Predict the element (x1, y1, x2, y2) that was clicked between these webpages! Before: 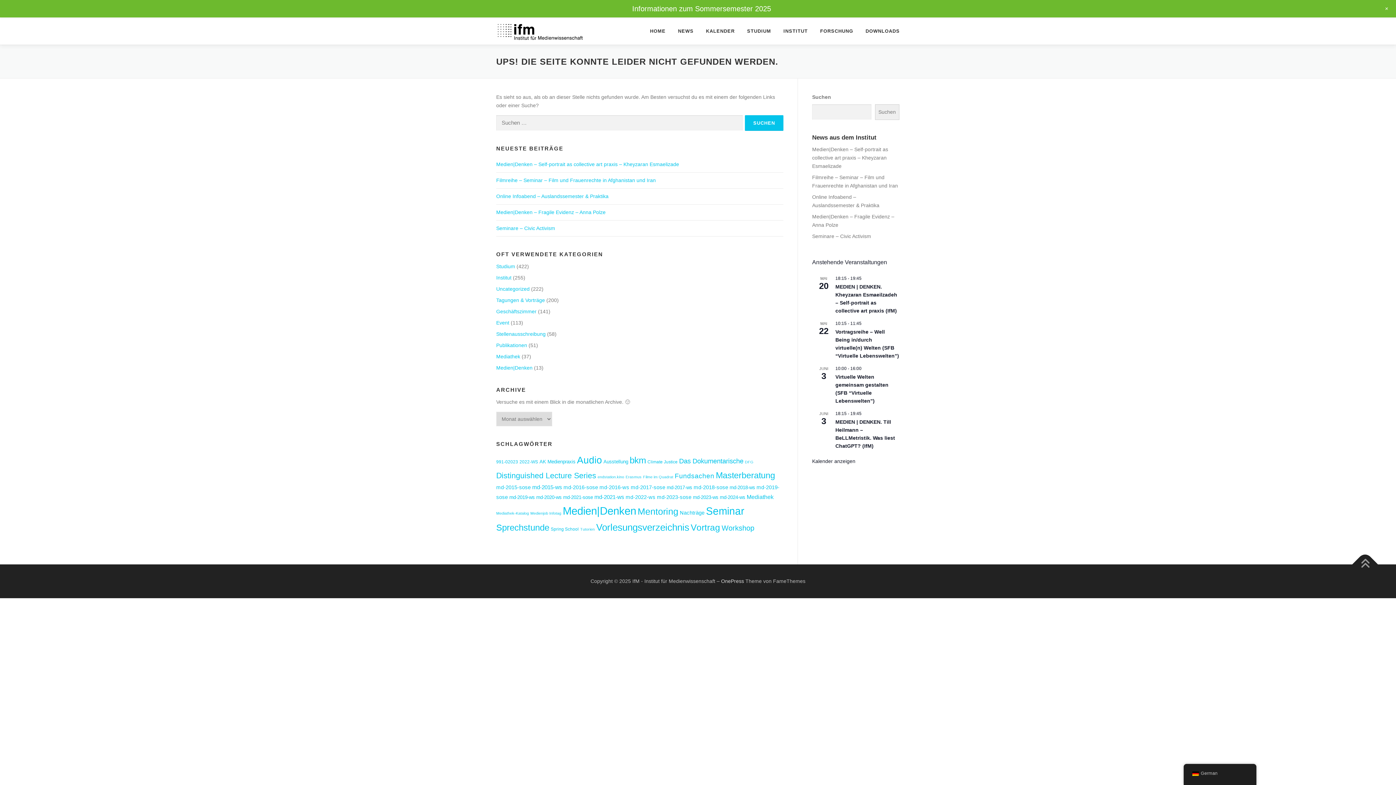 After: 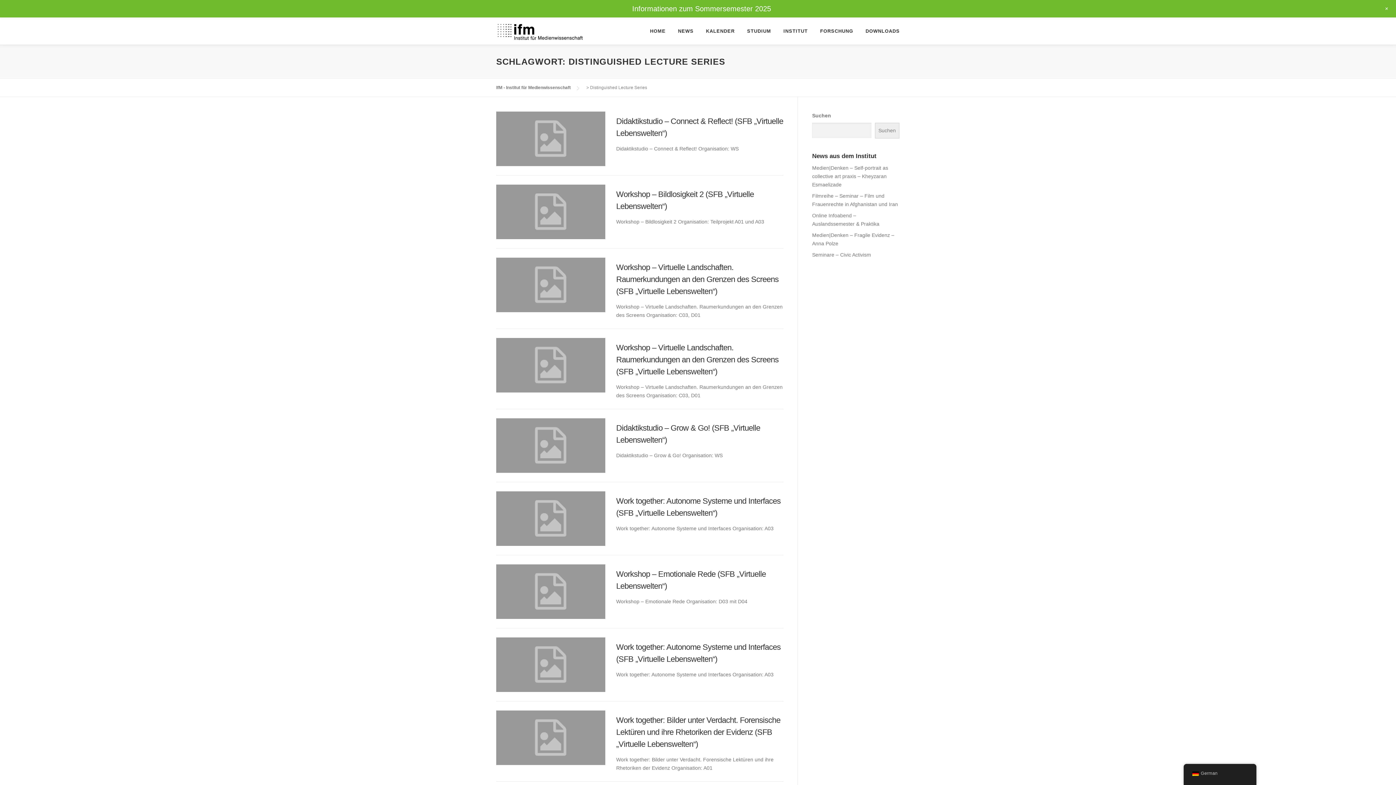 Action: label: Distinguished Lecture Series (20 Einträge) bbox: (496, 471, 596, 480)